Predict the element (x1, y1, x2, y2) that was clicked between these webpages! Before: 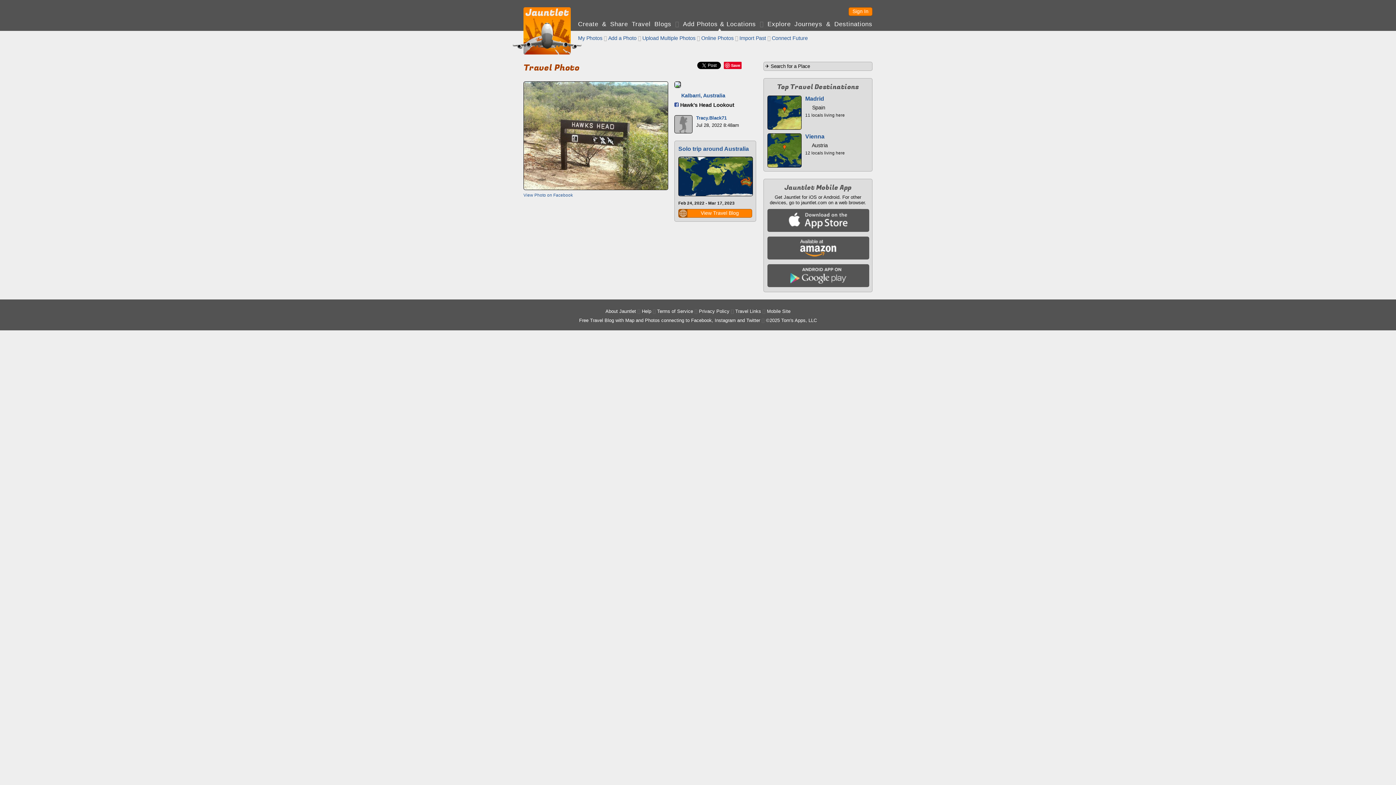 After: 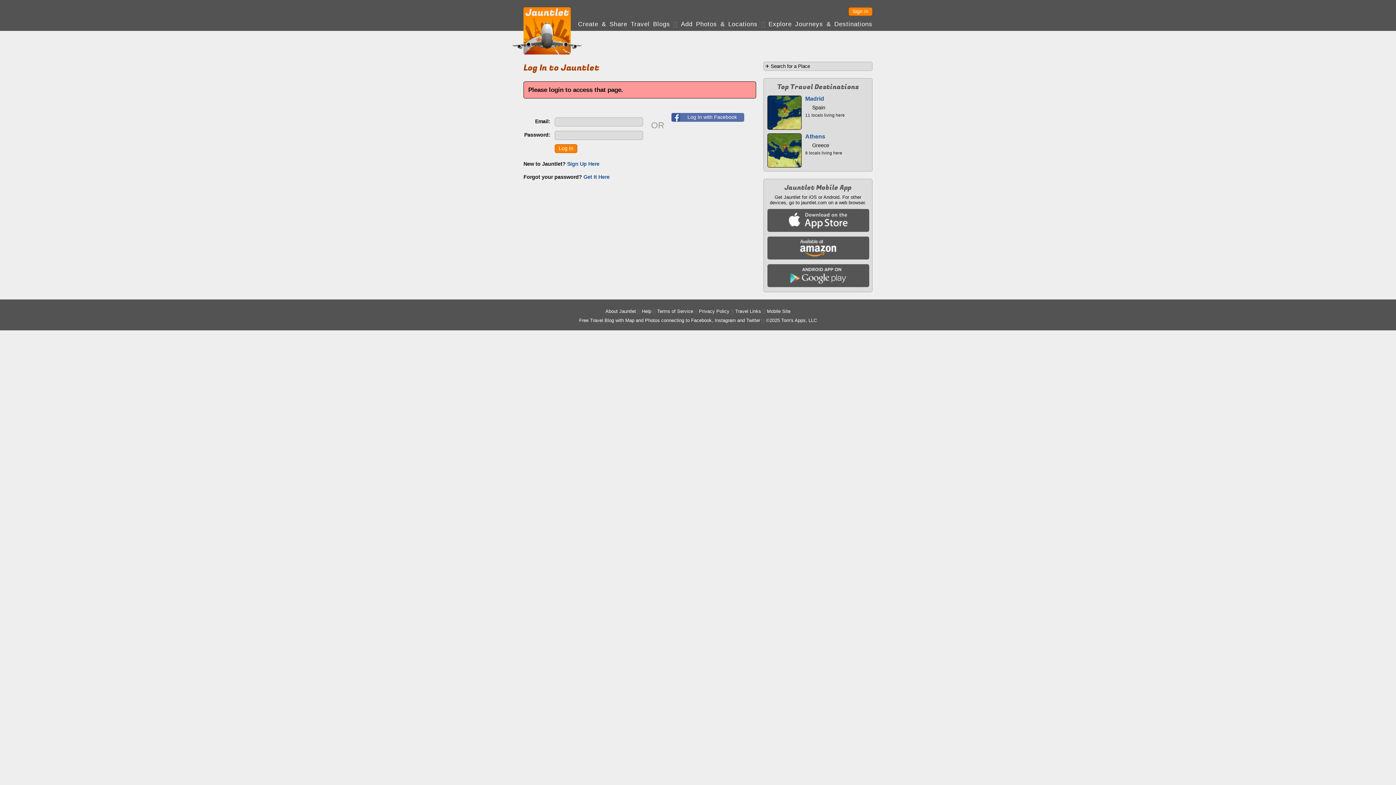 Action: bbox: (578, 35, 602, 41) label: My Photos